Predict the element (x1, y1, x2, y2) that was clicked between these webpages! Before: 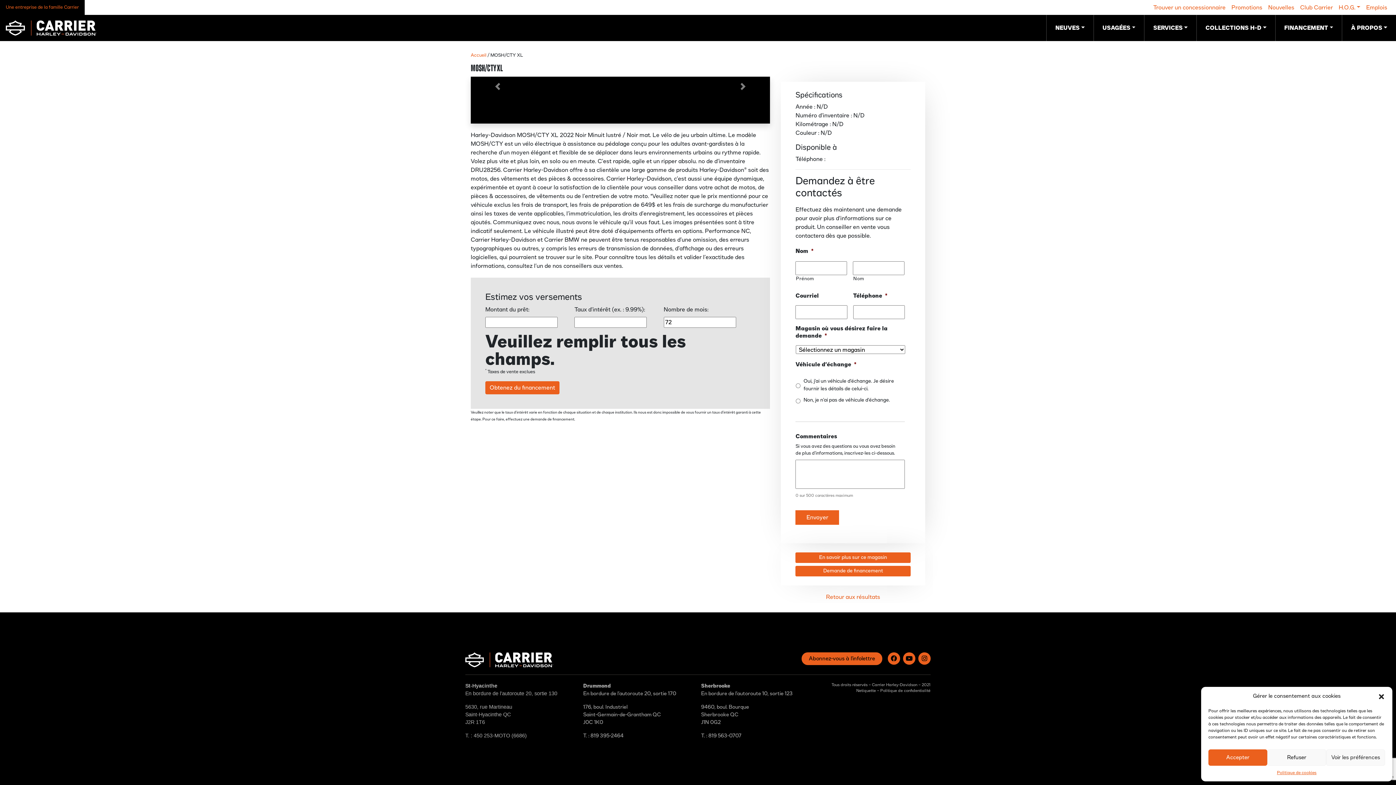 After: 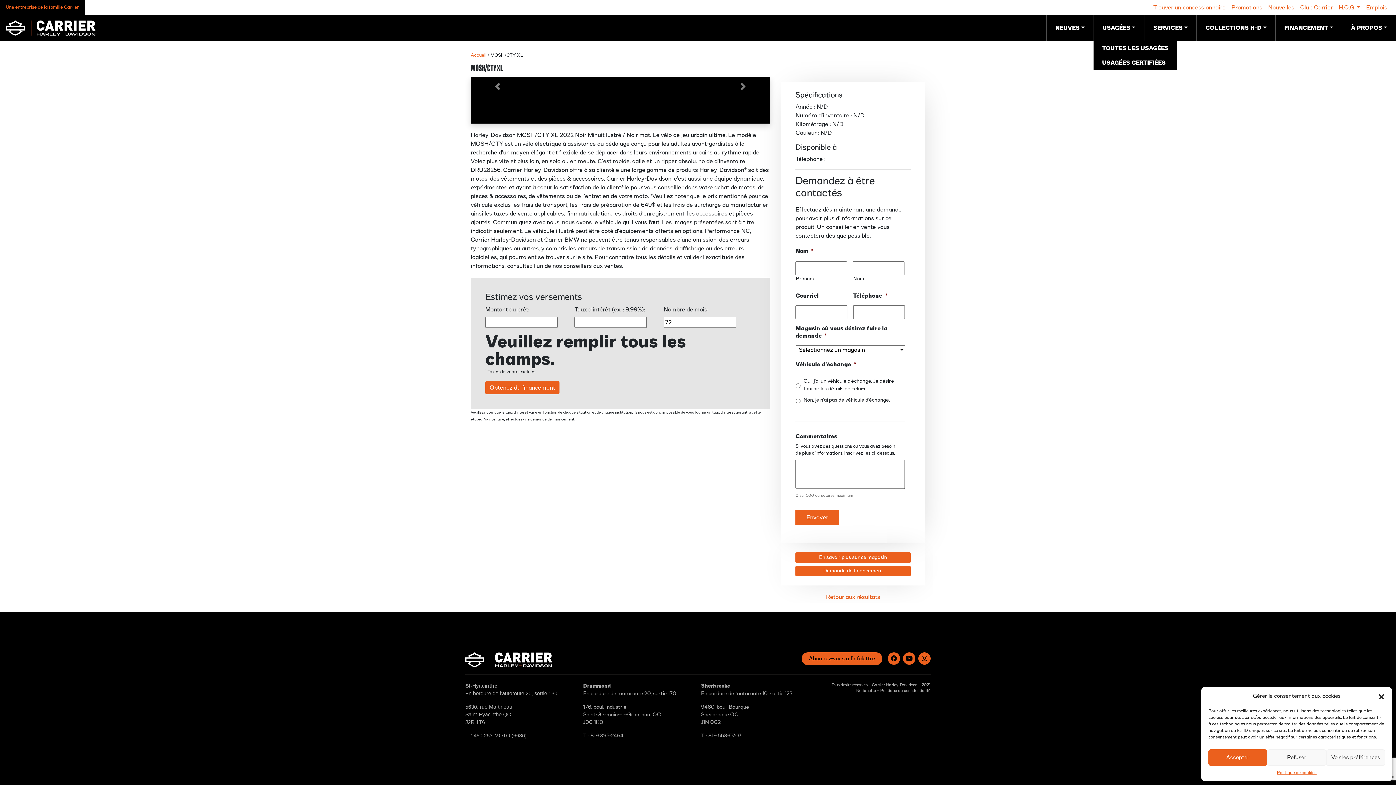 Action: bbox: (1093, 14, 1144, 41) label: USAGÉES